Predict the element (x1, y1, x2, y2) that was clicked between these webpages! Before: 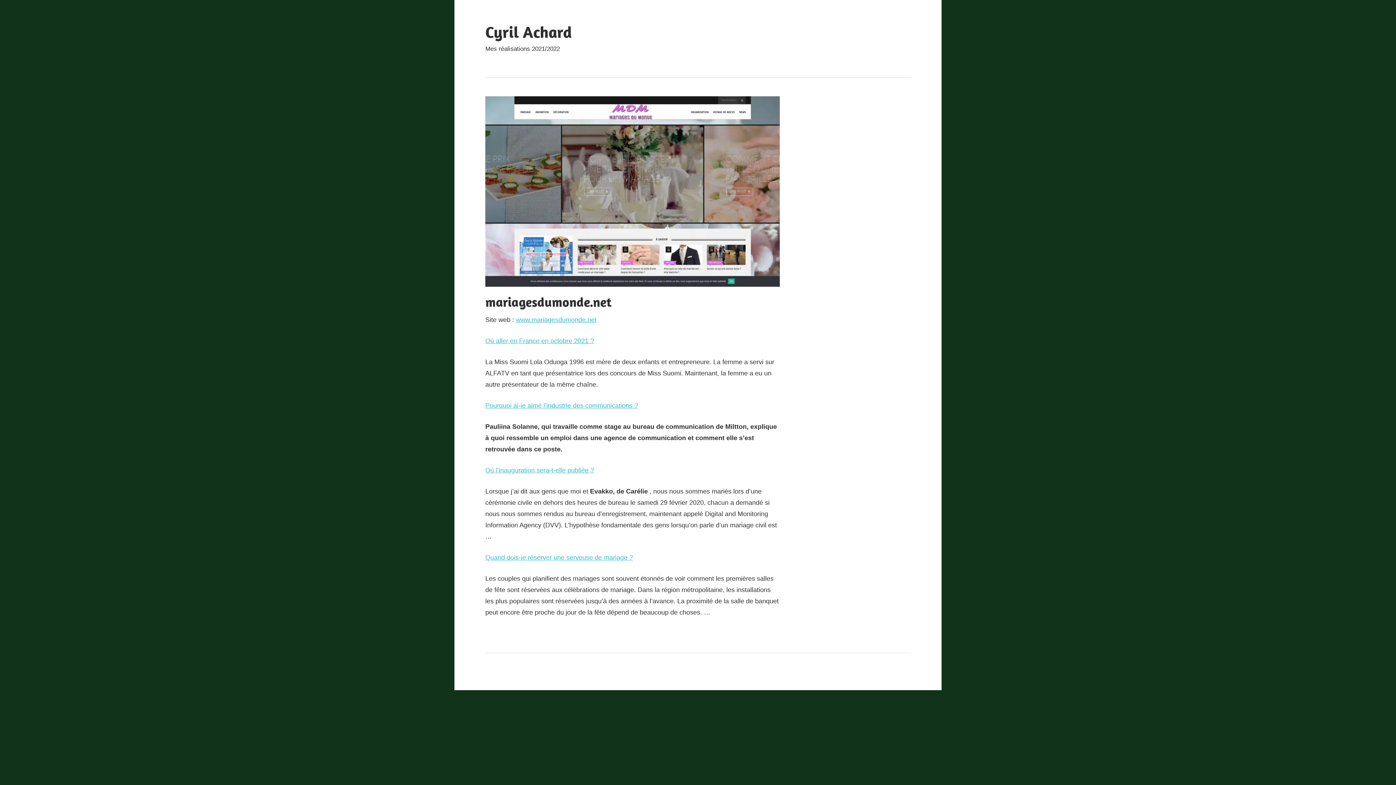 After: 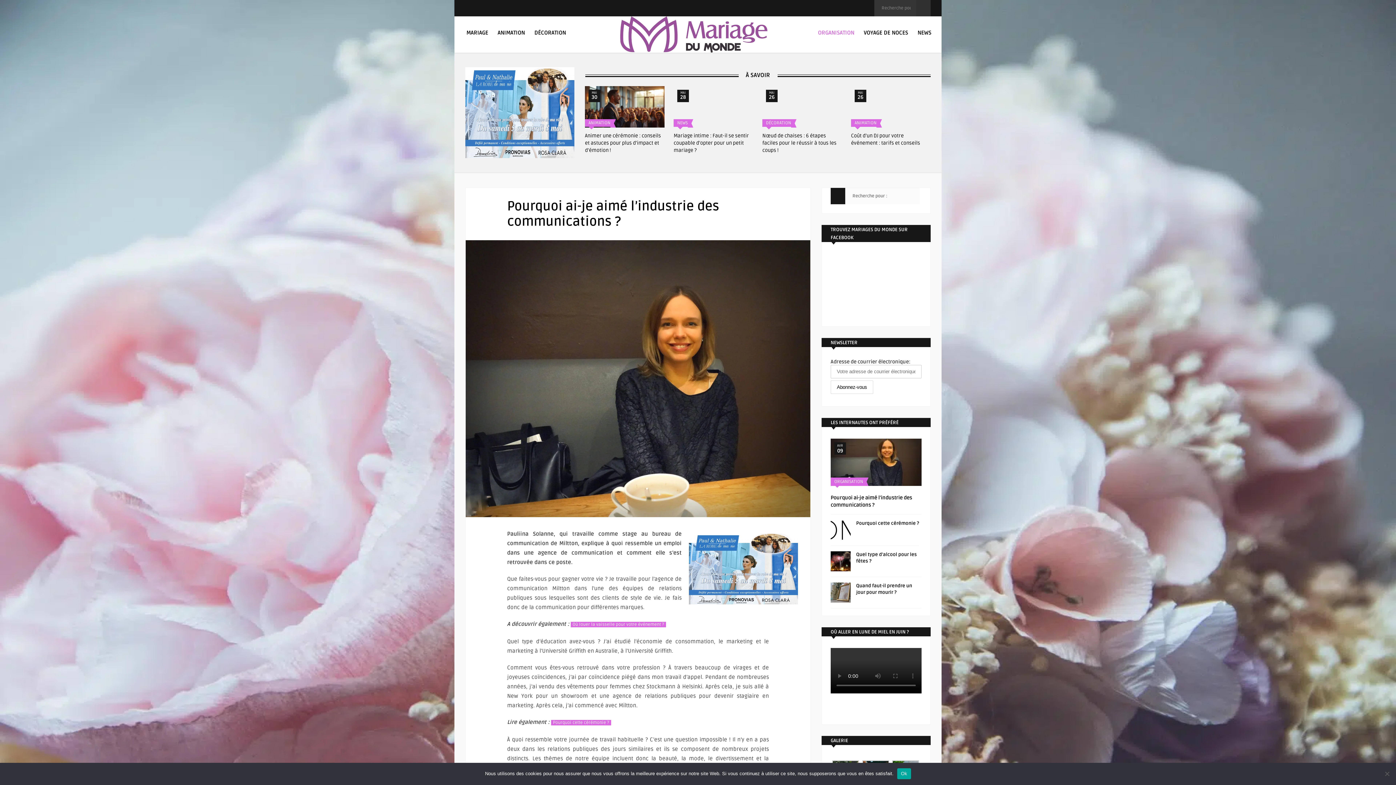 Action: label: Pourquoi ai-je aimé l’industrie des communications ? bbox: (485, 402, 638, 409)